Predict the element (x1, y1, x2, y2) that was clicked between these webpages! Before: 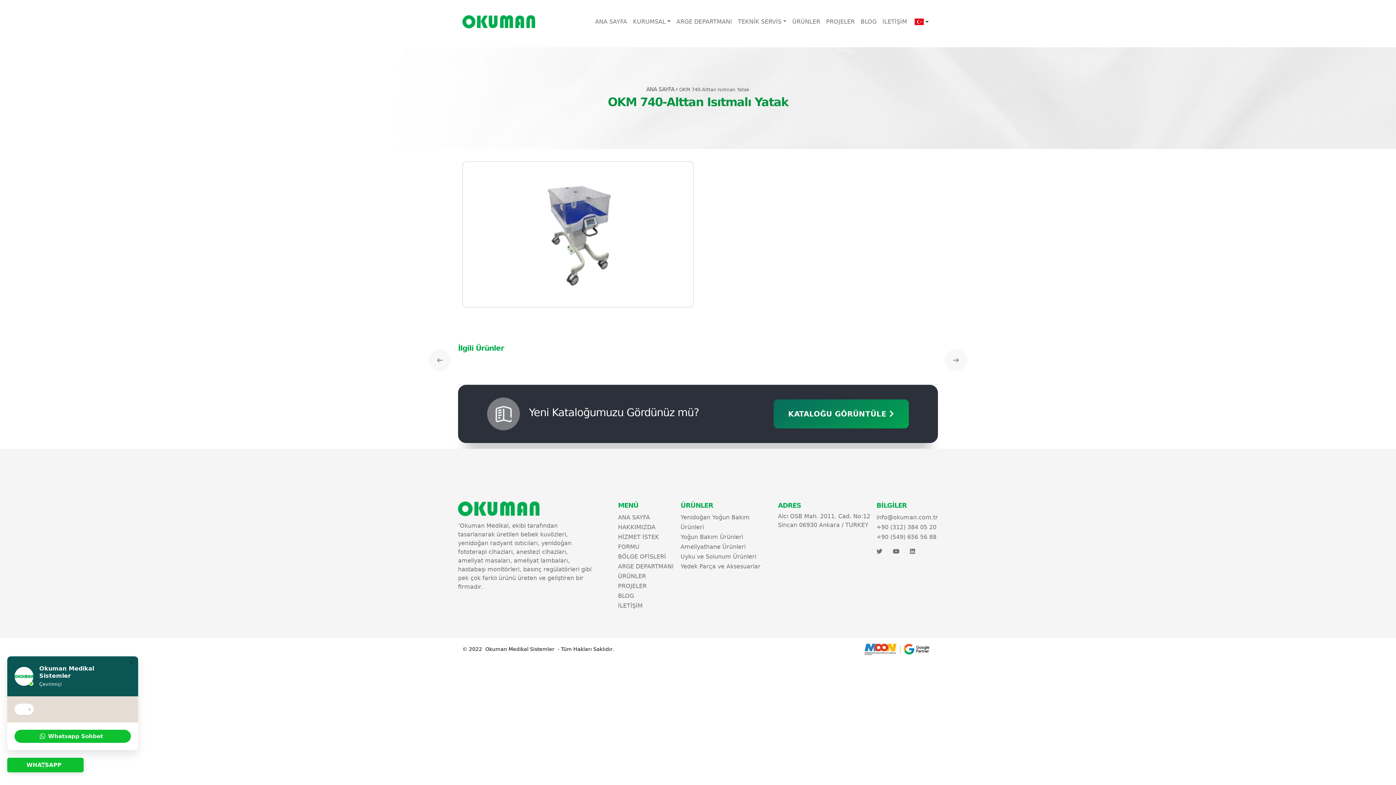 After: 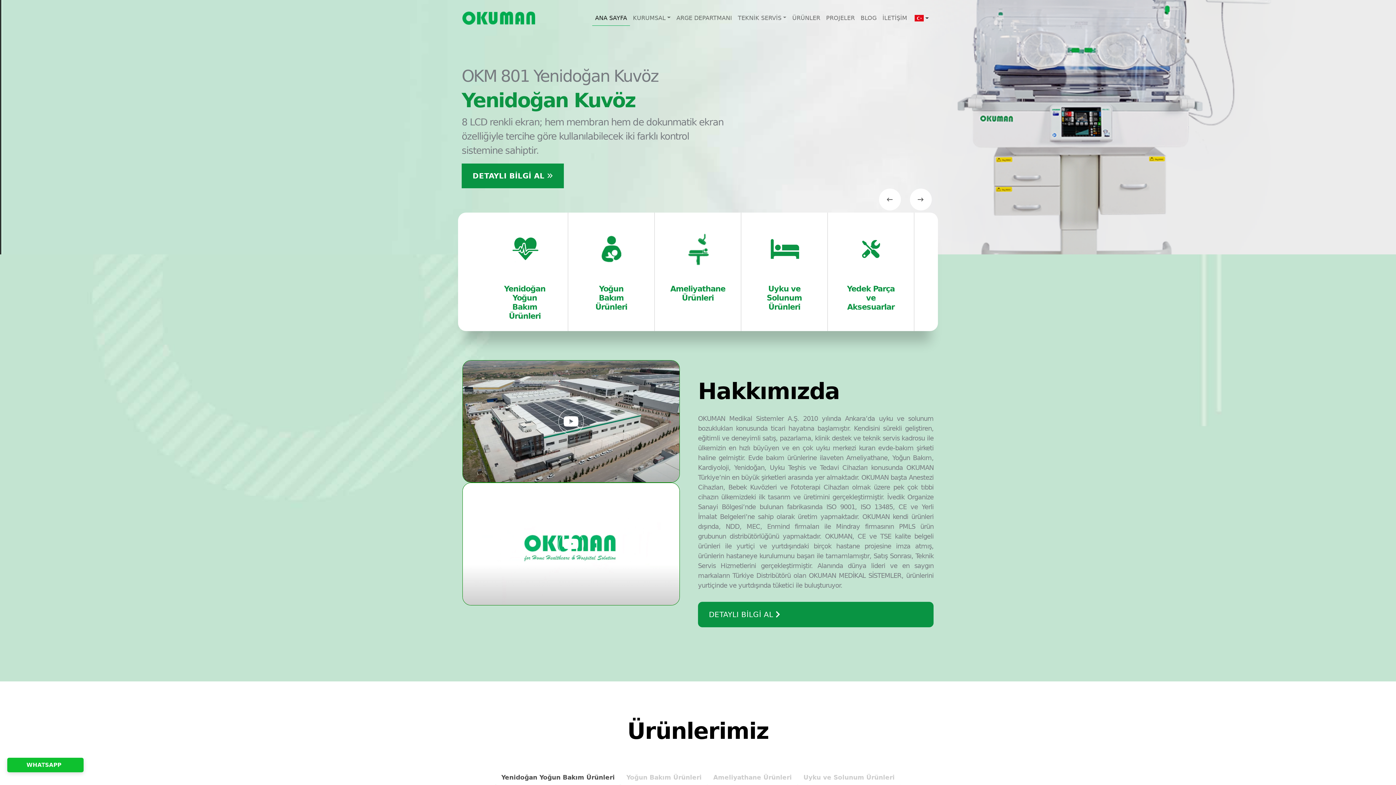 Action: label: ANA SAYFA bbox: (646, 86, 674, 92)